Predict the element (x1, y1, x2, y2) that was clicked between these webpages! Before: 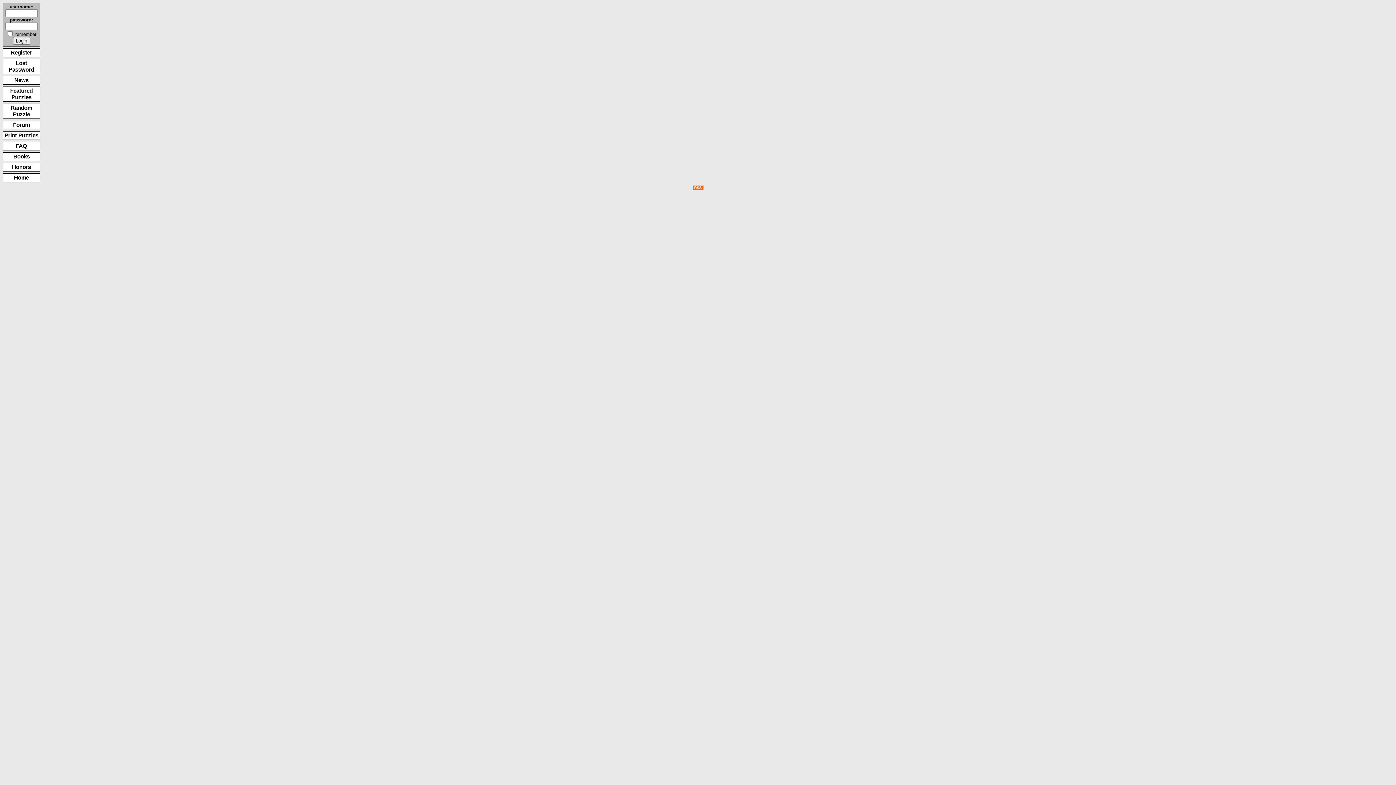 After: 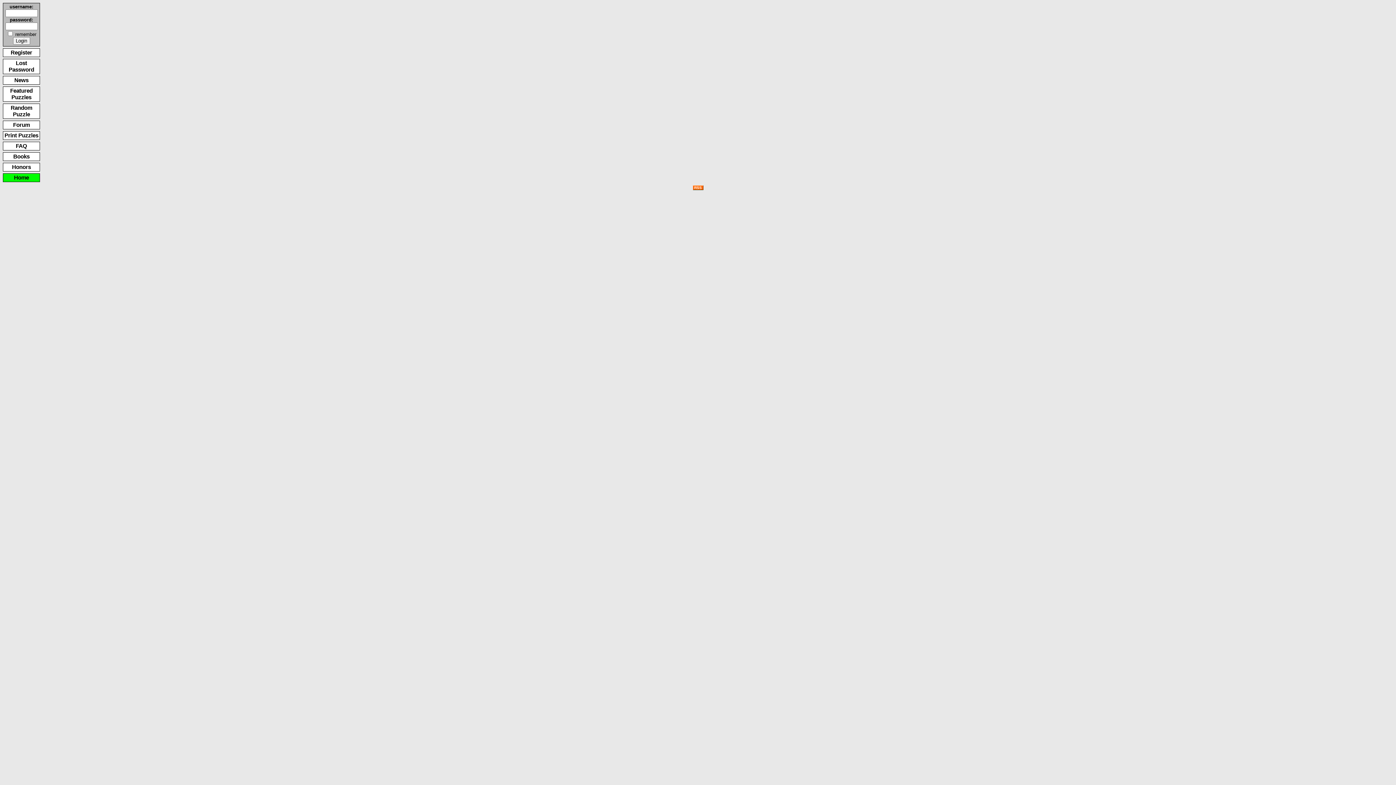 Action: bbox: (2, 173, 1393, 182) label: Home